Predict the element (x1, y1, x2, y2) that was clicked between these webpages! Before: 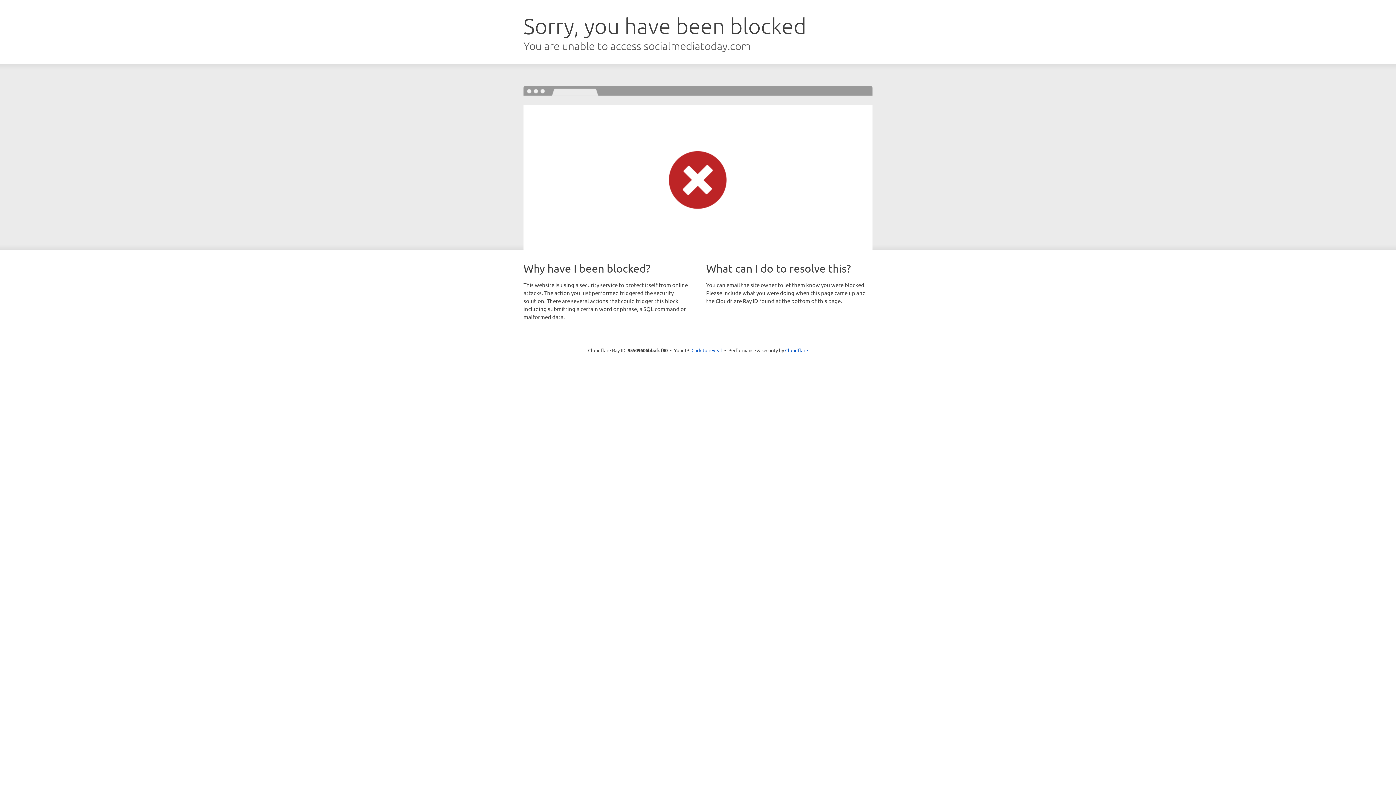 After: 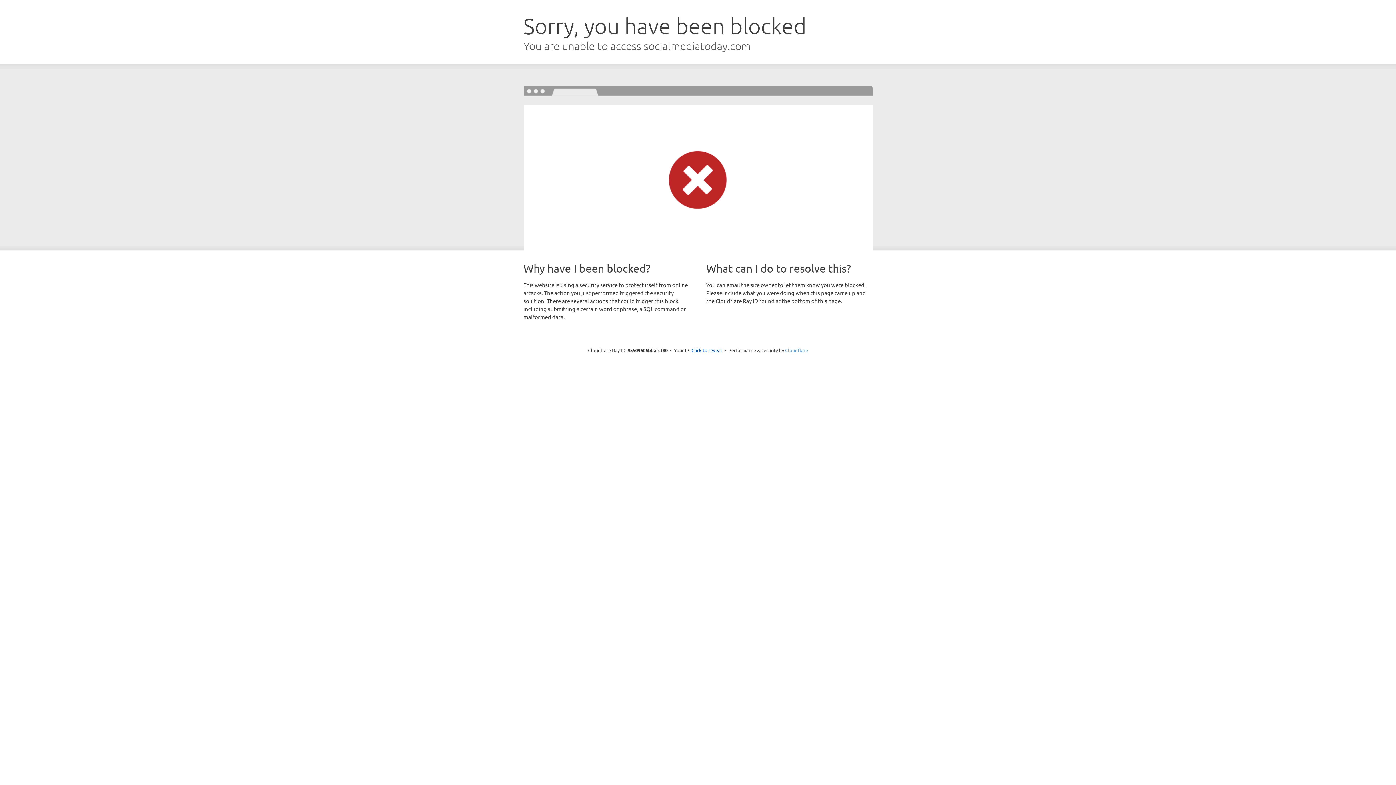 Action: label: Cloudflare bbox: (785, 347, 808, 353)